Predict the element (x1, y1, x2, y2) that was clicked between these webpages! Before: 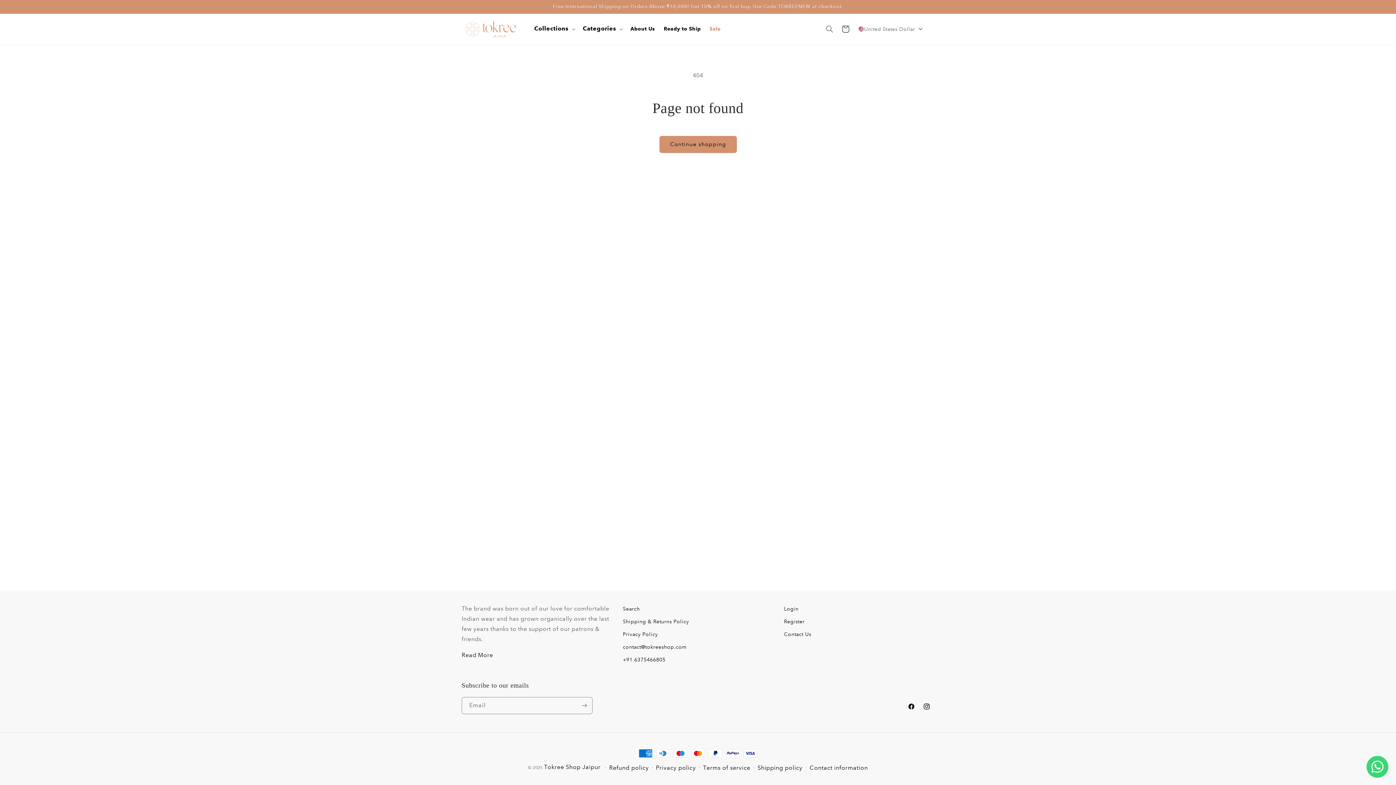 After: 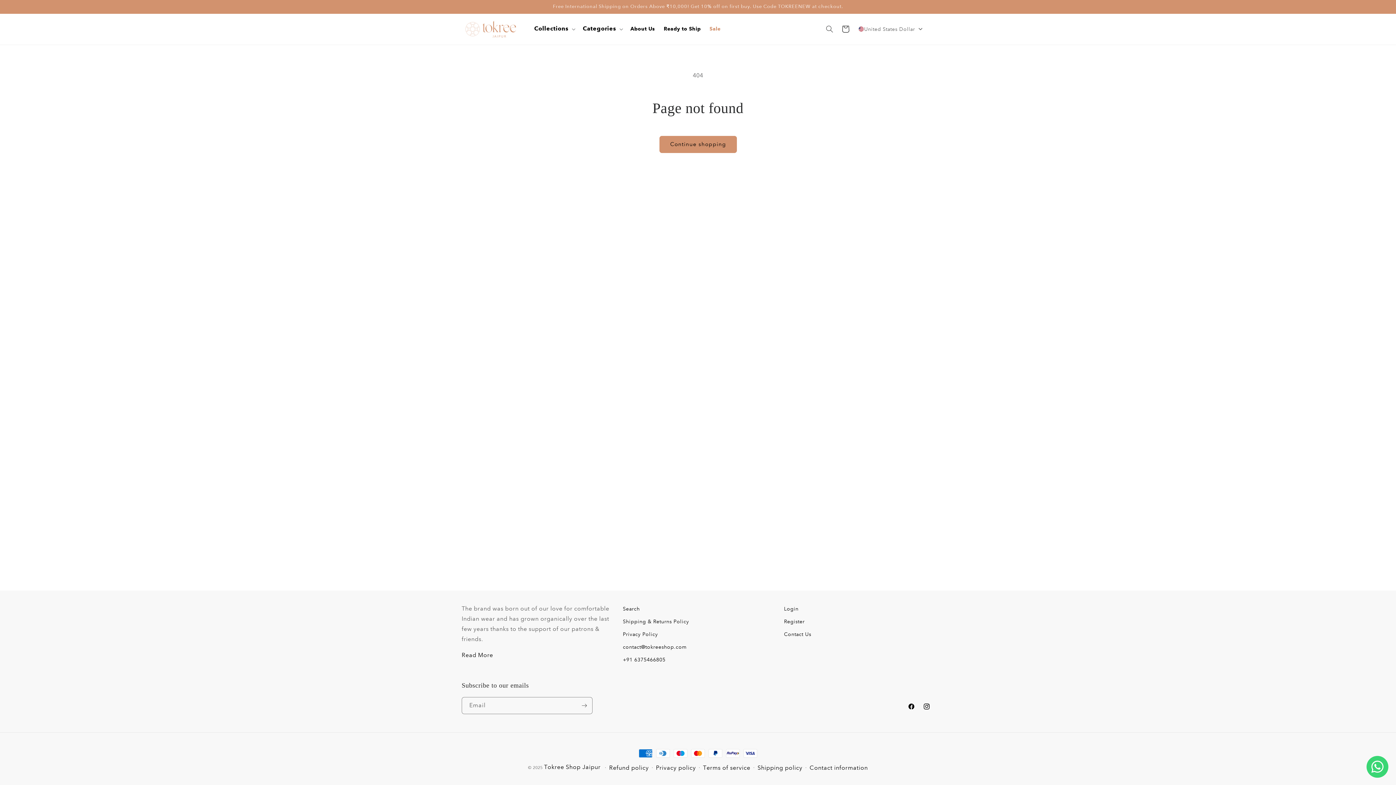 Action: bbox: (920, 21, 936, 37) label: Cart